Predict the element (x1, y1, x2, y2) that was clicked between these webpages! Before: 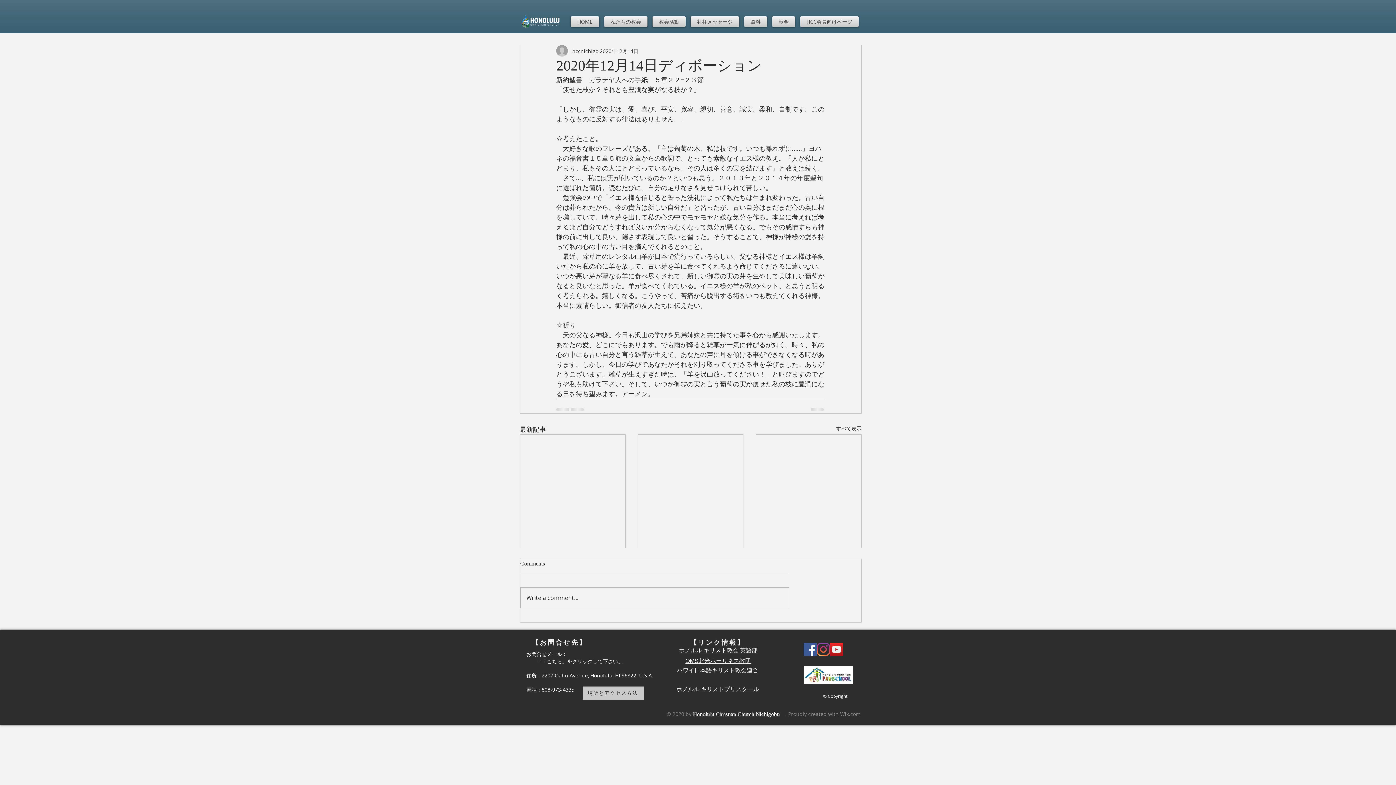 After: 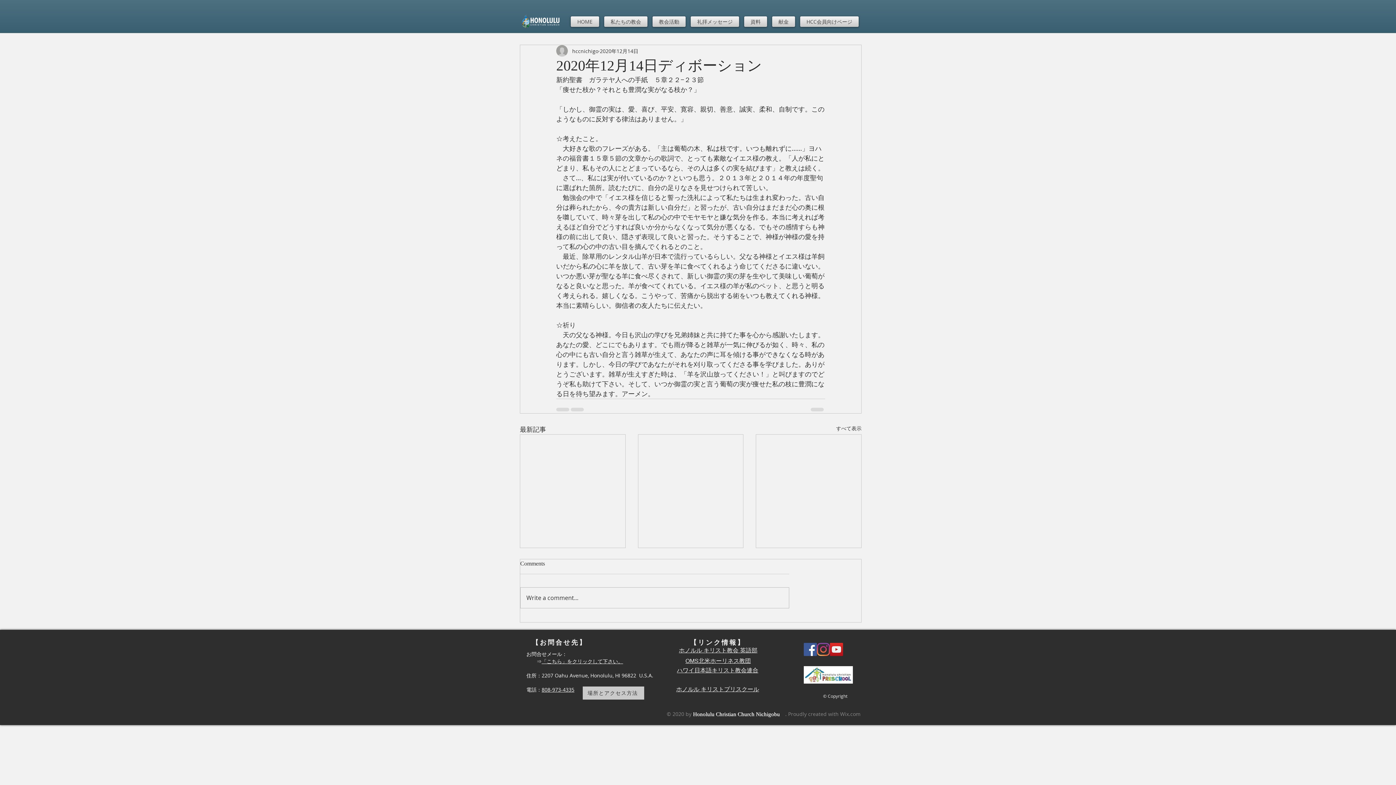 Action: bbox: (688, 16, 741, 26) label: 礼拝メッセージ